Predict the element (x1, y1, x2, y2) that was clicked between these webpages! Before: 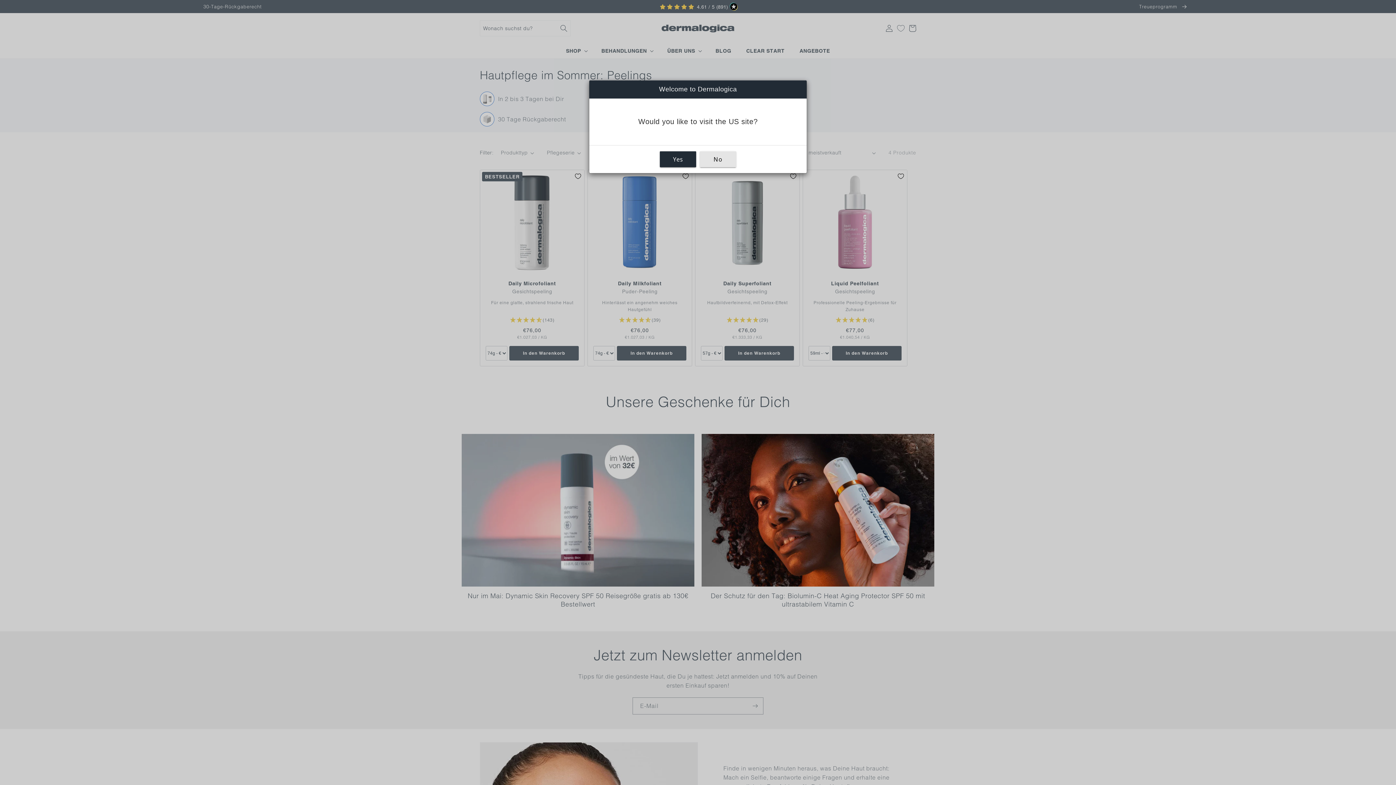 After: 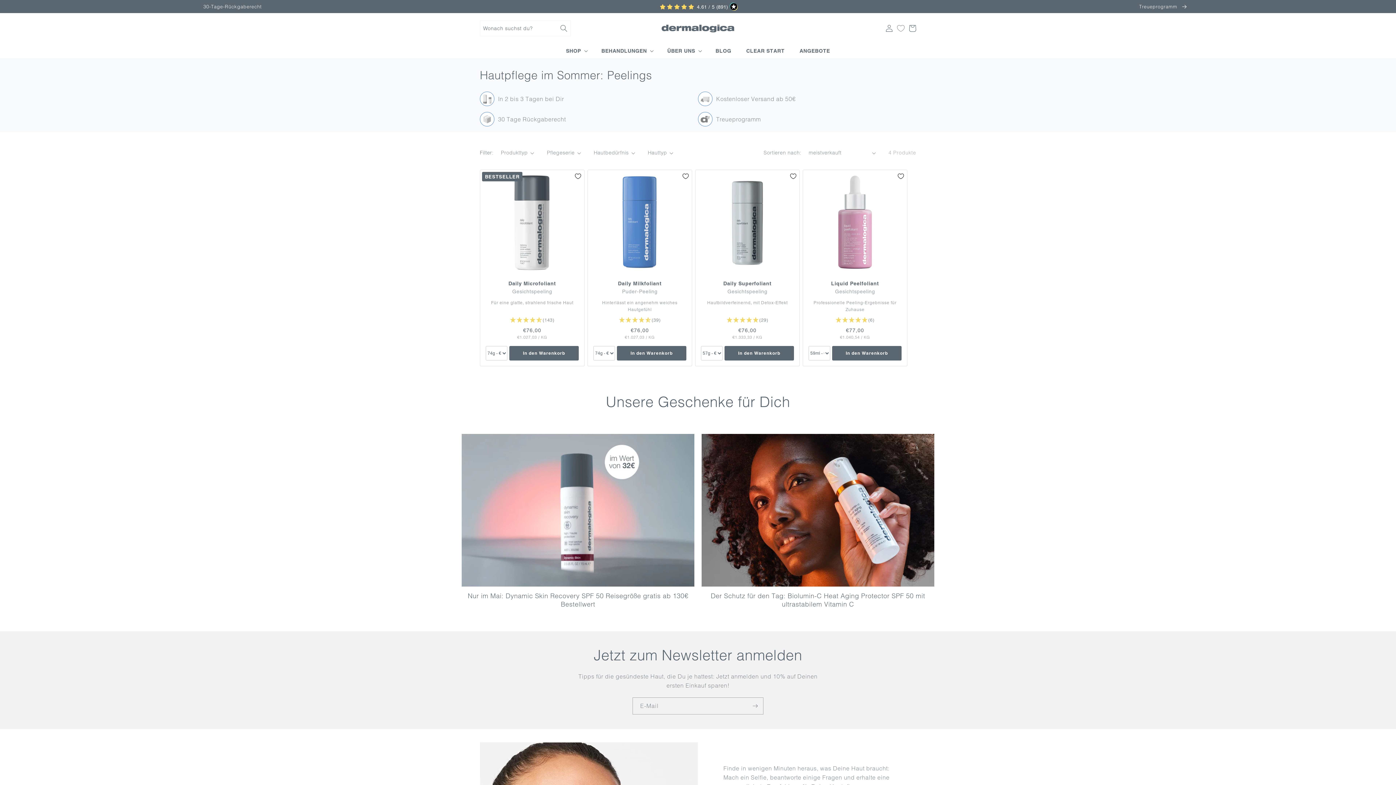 Action: label: No bbox: (700, 151, 736, 166)